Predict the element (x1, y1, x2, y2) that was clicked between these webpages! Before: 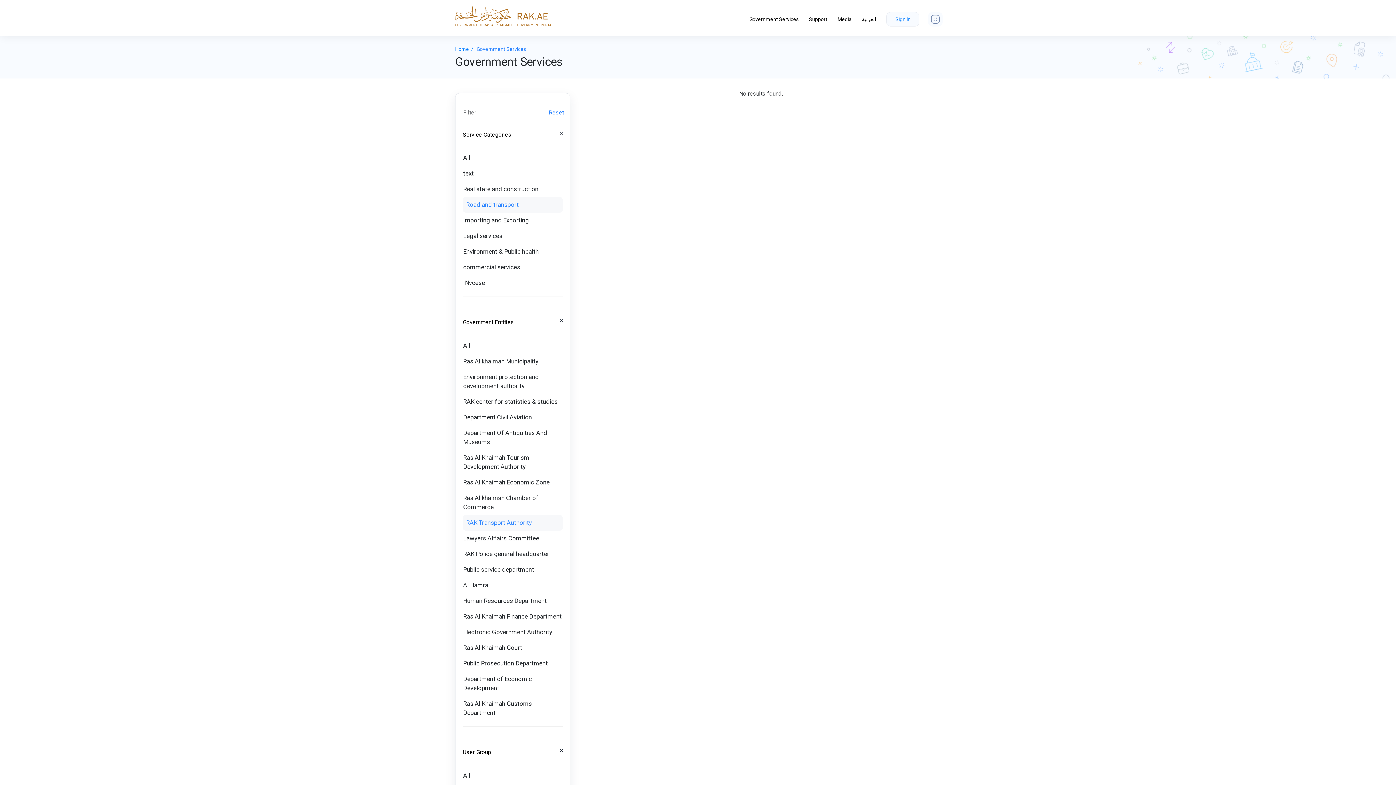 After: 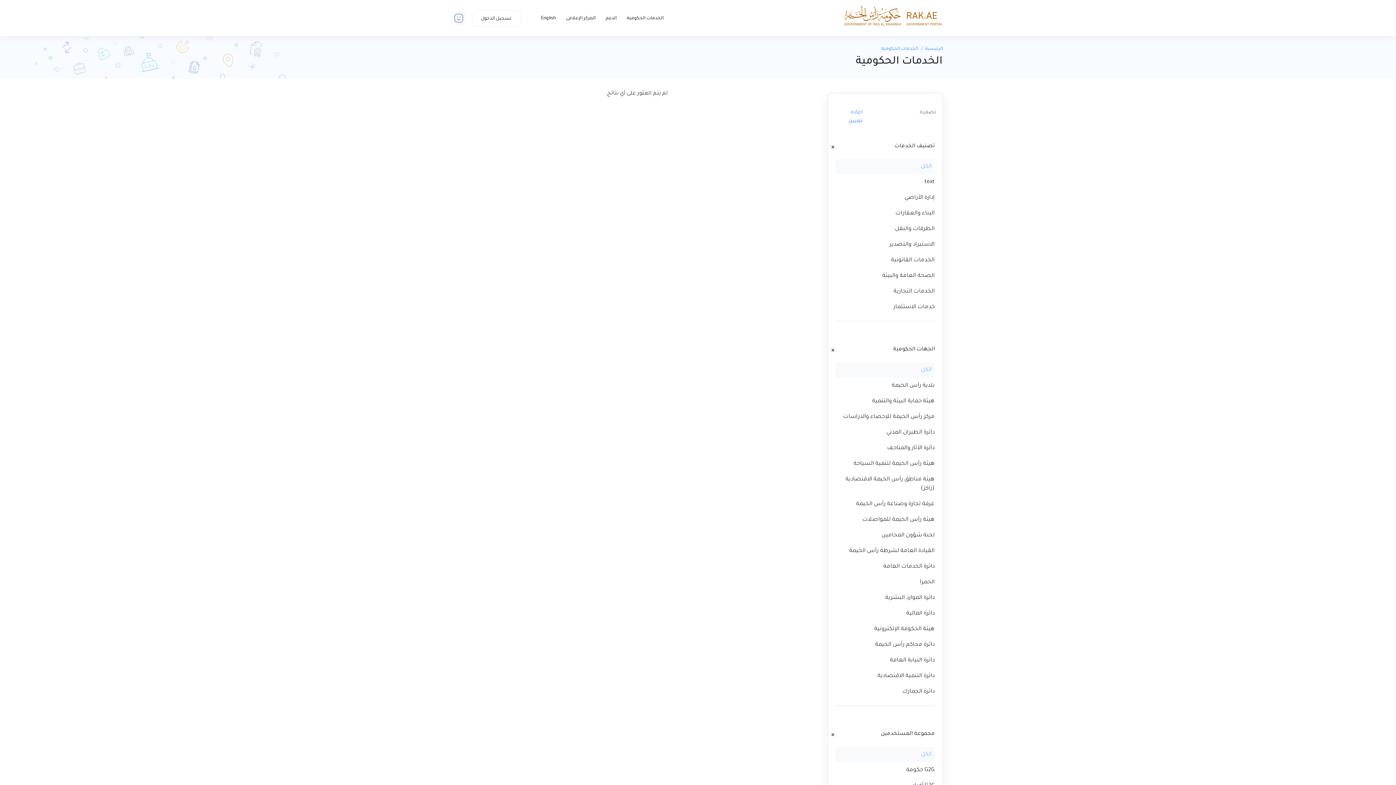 Action: label: العربية bbox: (862, 15, 876, 23)